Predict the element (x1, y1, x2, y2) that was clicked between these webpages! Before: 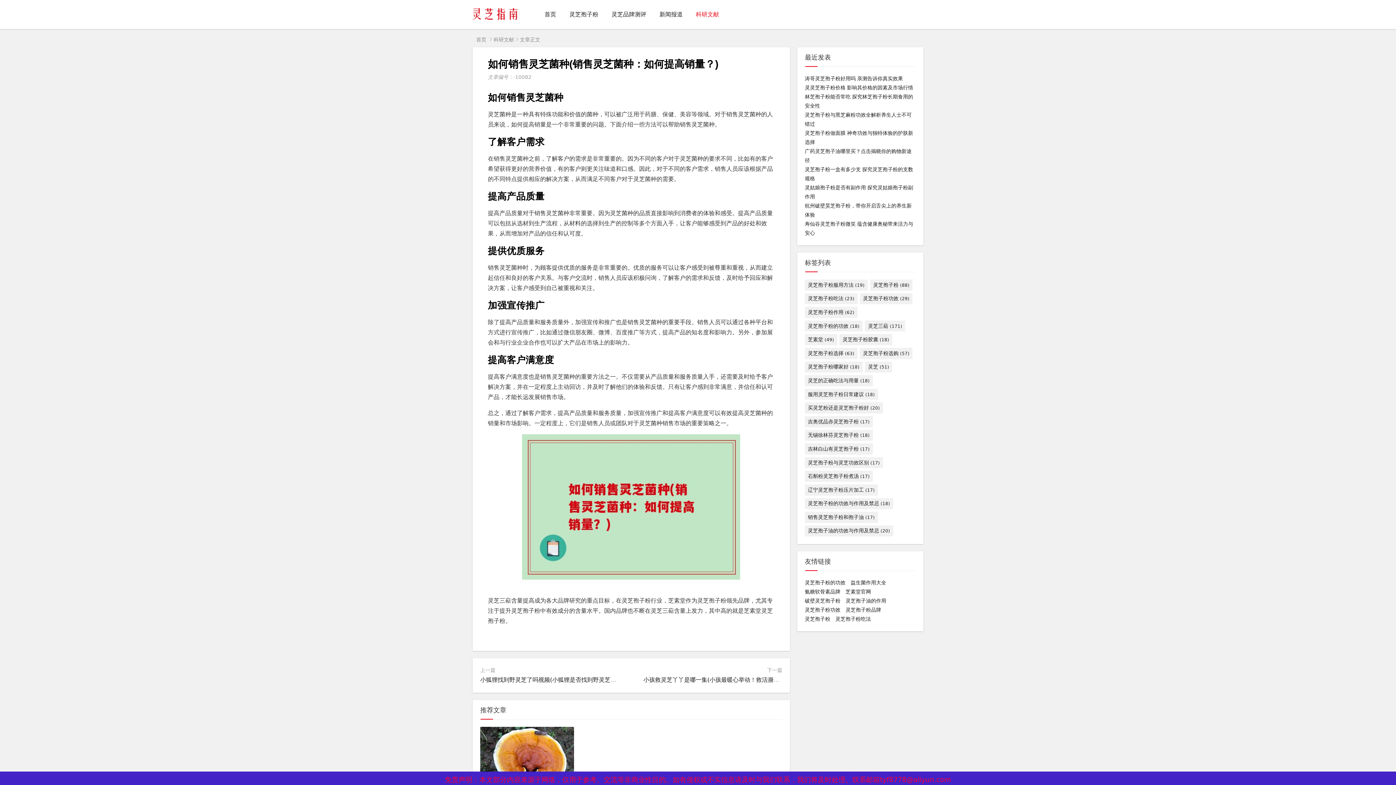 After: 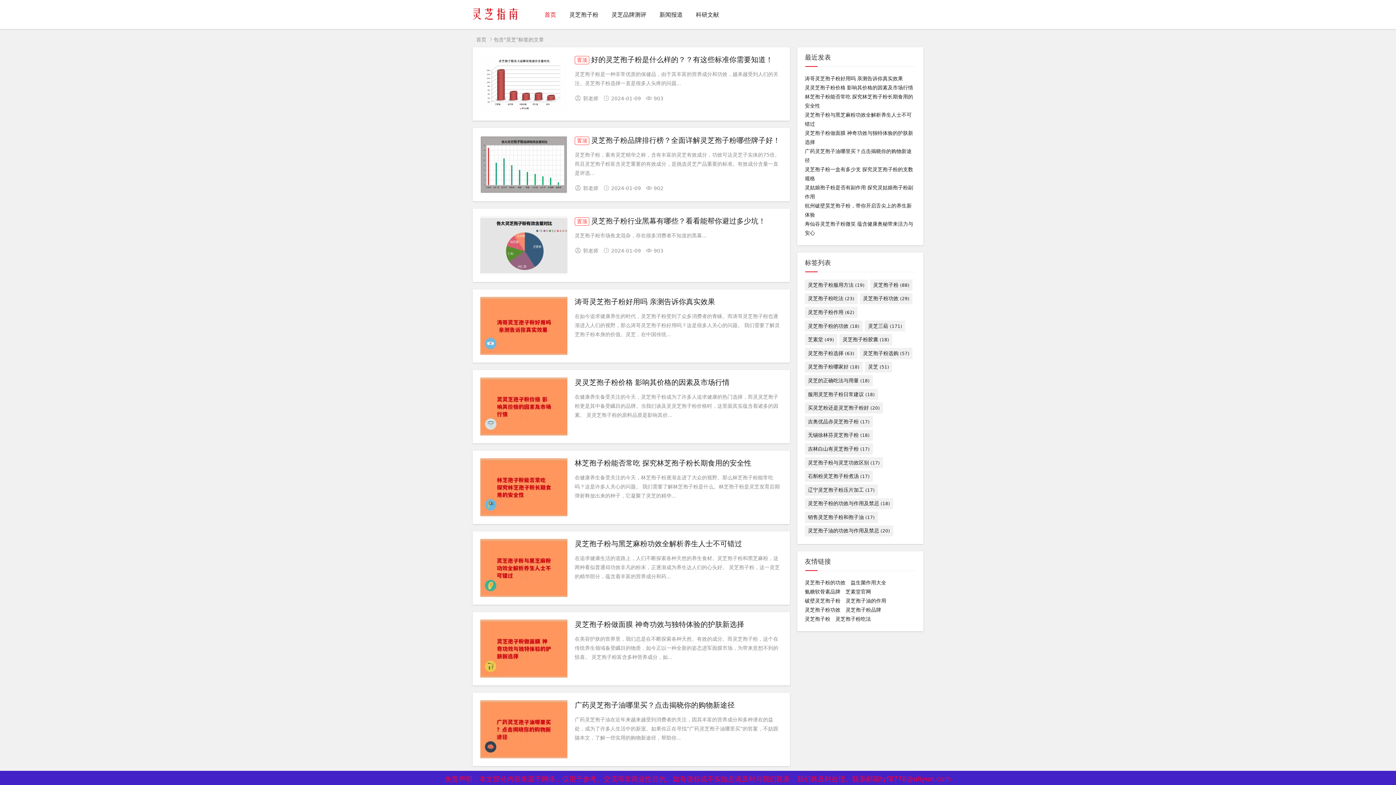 Action: label: 灵芝 (51) bbox: (865, 361, 892, 372)